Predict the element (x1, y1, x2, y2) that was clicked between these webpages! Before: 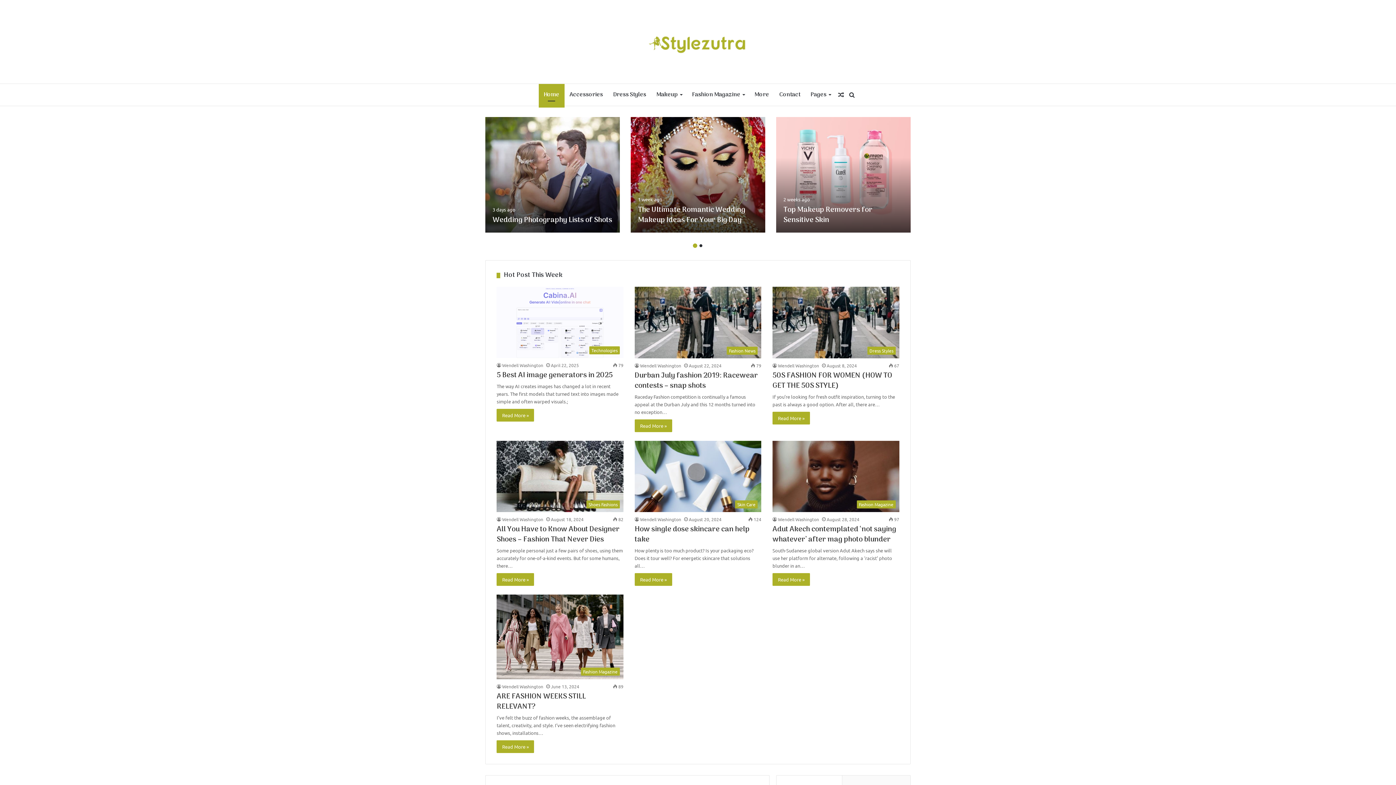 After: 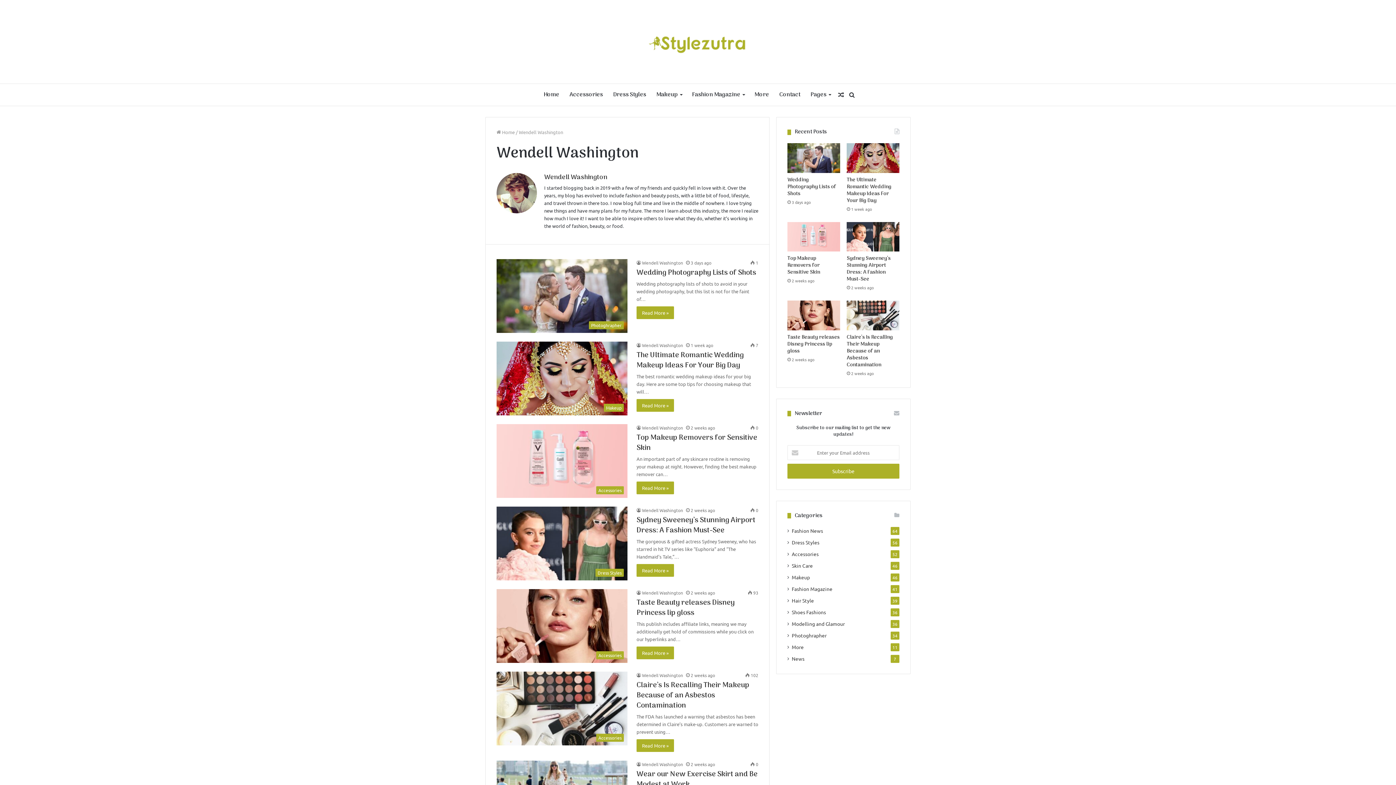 Action: label: Wendell Washington bbox: (496, 683, 543, 689)